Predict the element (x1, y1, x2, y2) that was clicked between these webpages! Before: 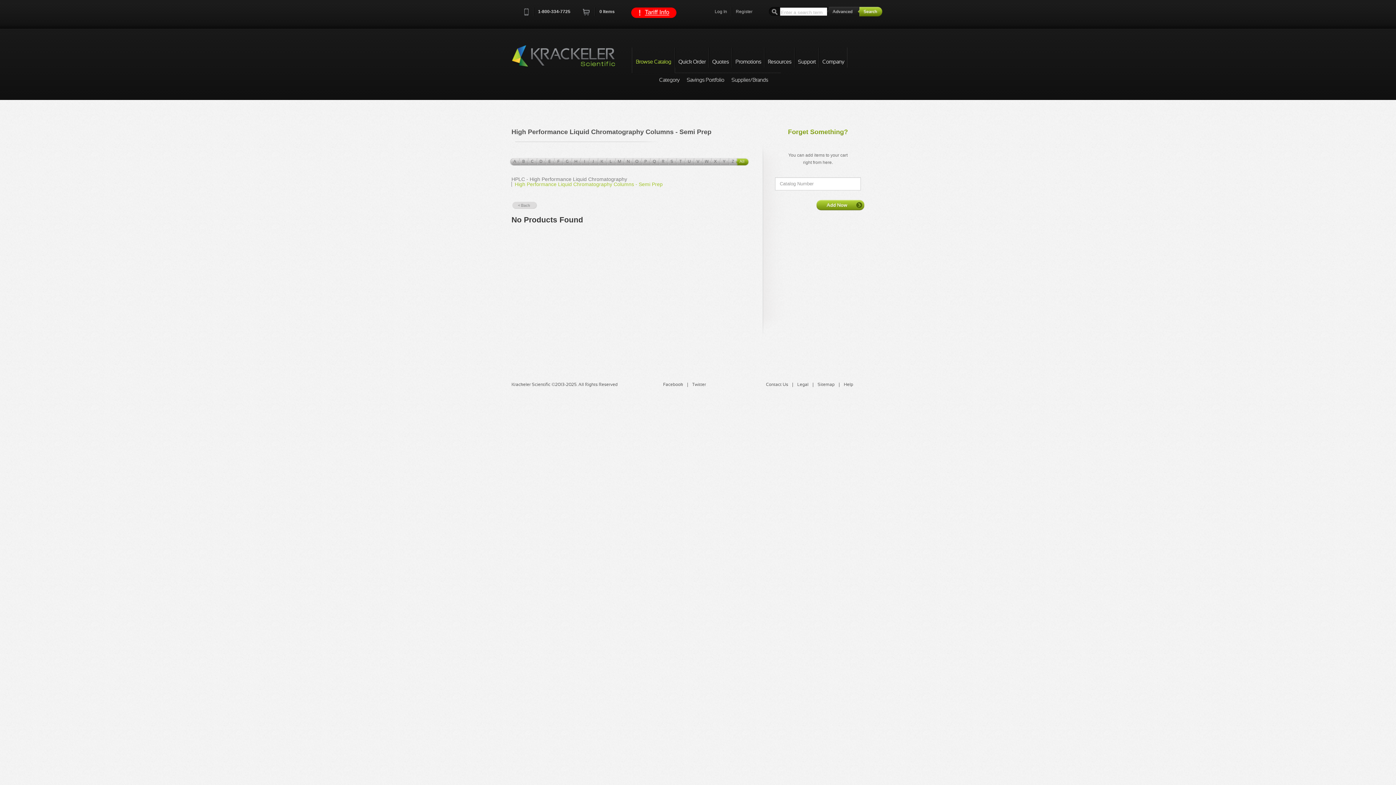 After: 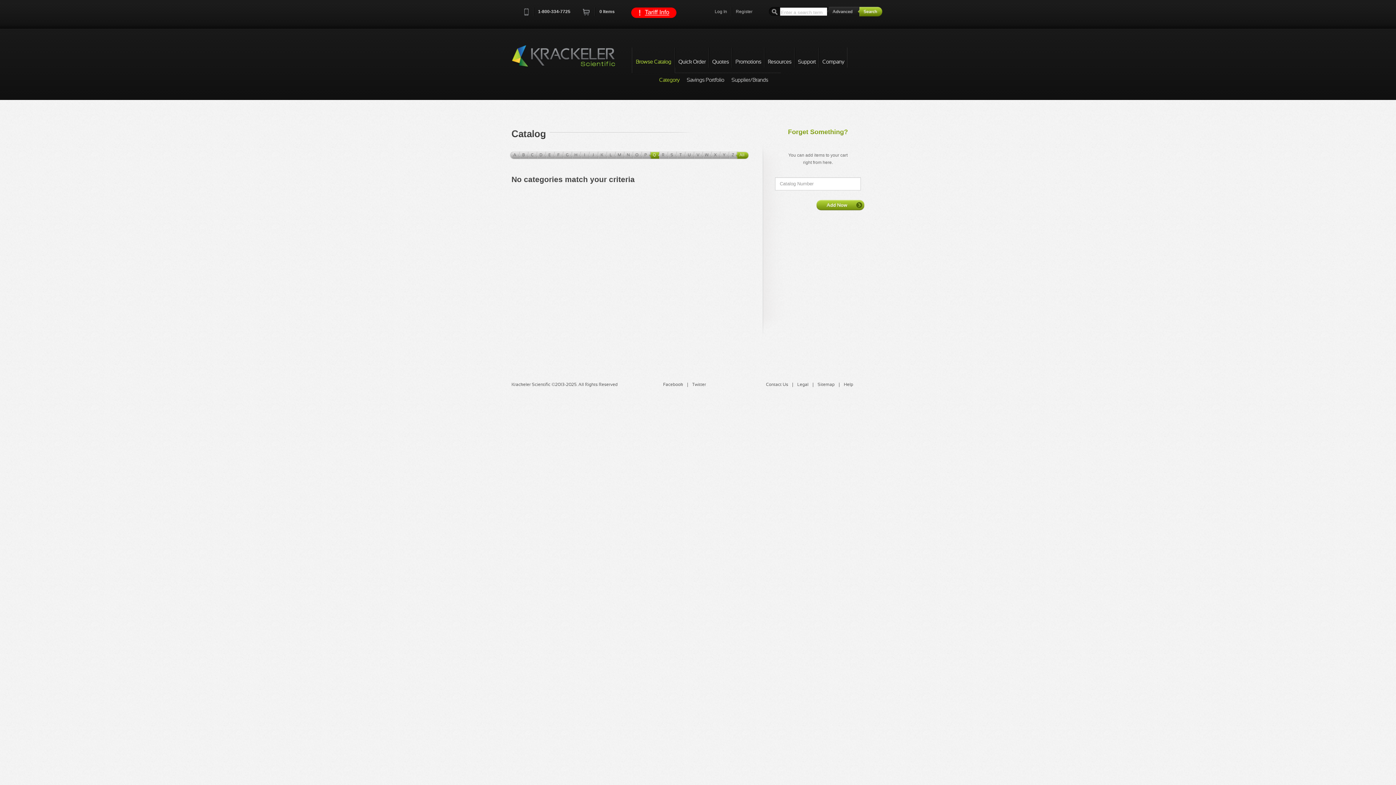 Action: label: Q bbox: (649, 157, 660, 165)